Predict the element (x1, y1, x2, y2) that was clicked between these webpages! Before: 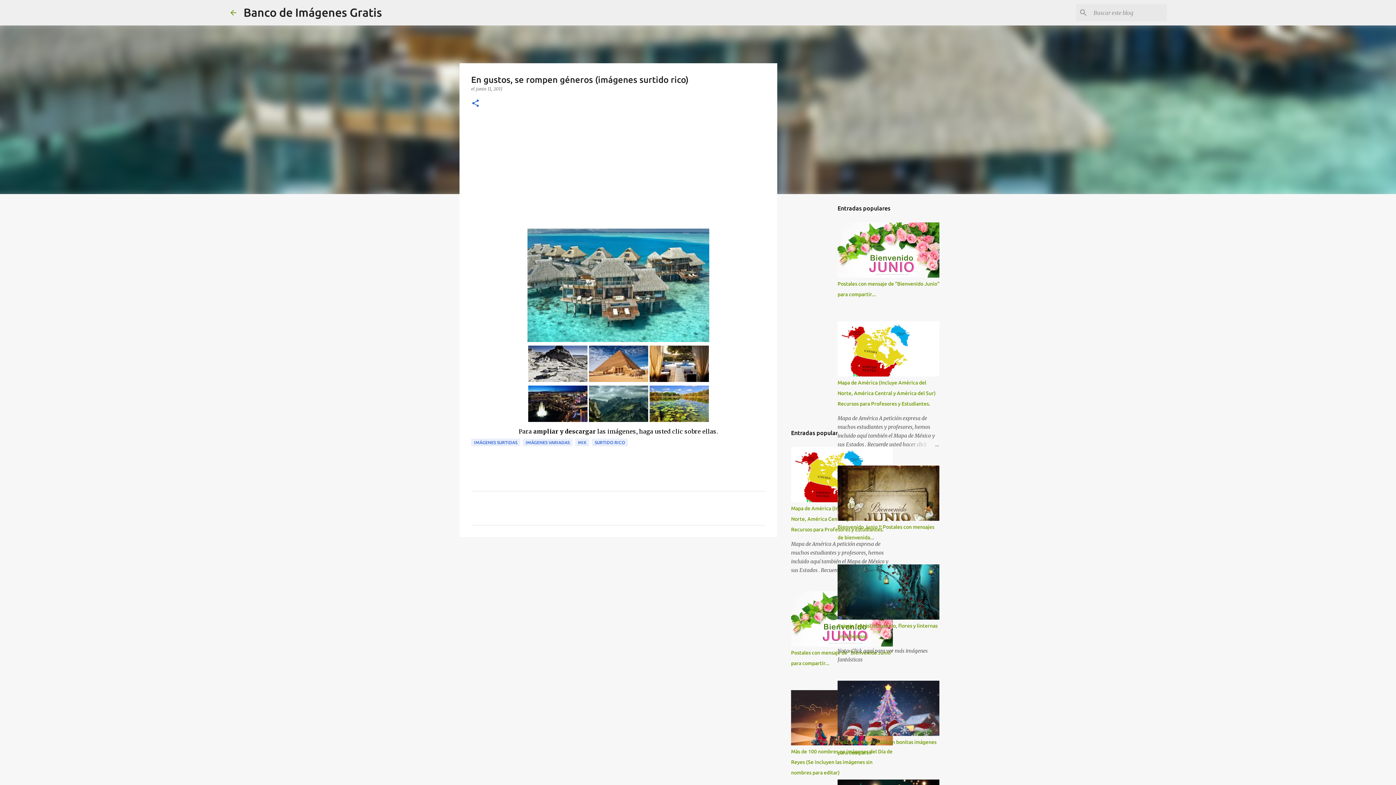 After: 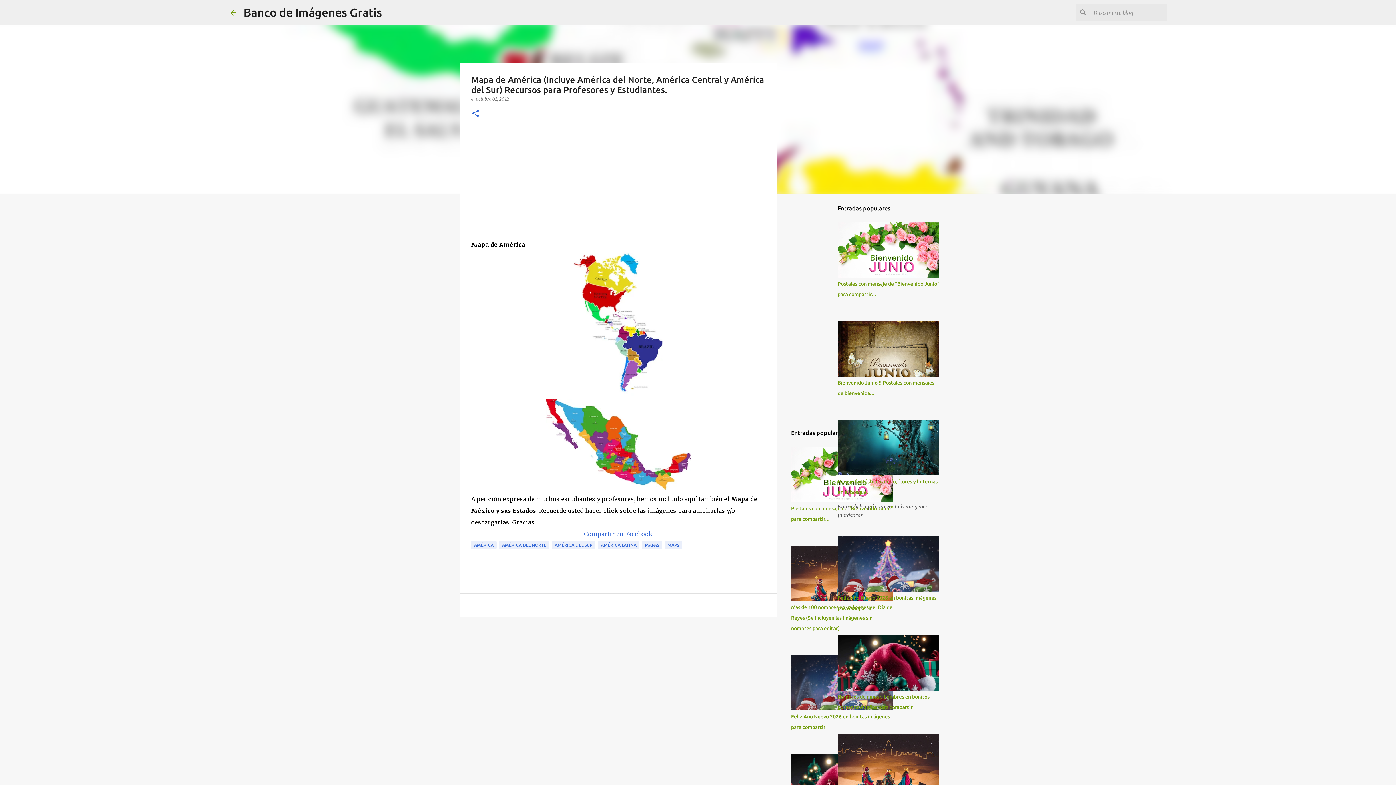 Action: label: Mapa de América (Incluye América del Norte, América Central y América del Sur) Recursos para Profesores y Estudiantes. bbox: (837, 380, 936, 406)